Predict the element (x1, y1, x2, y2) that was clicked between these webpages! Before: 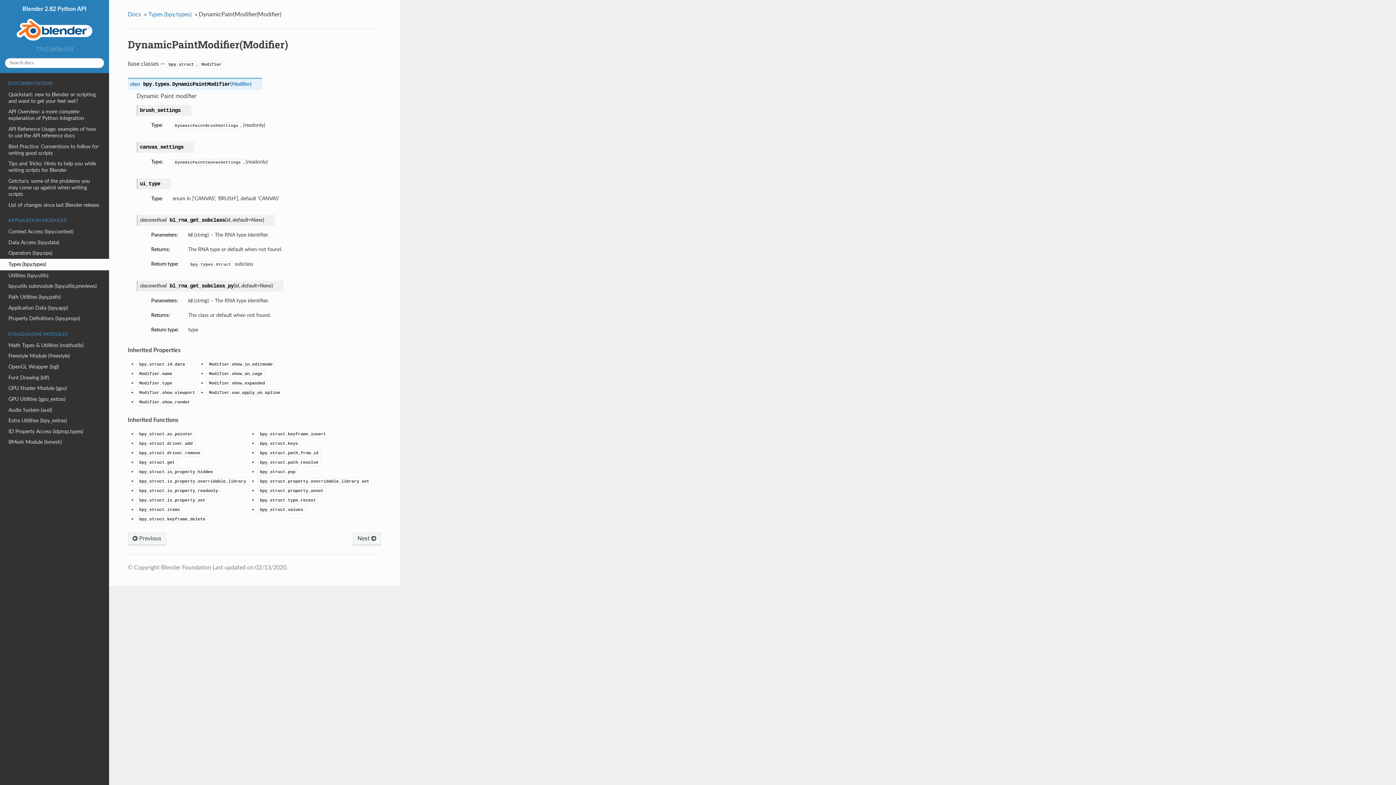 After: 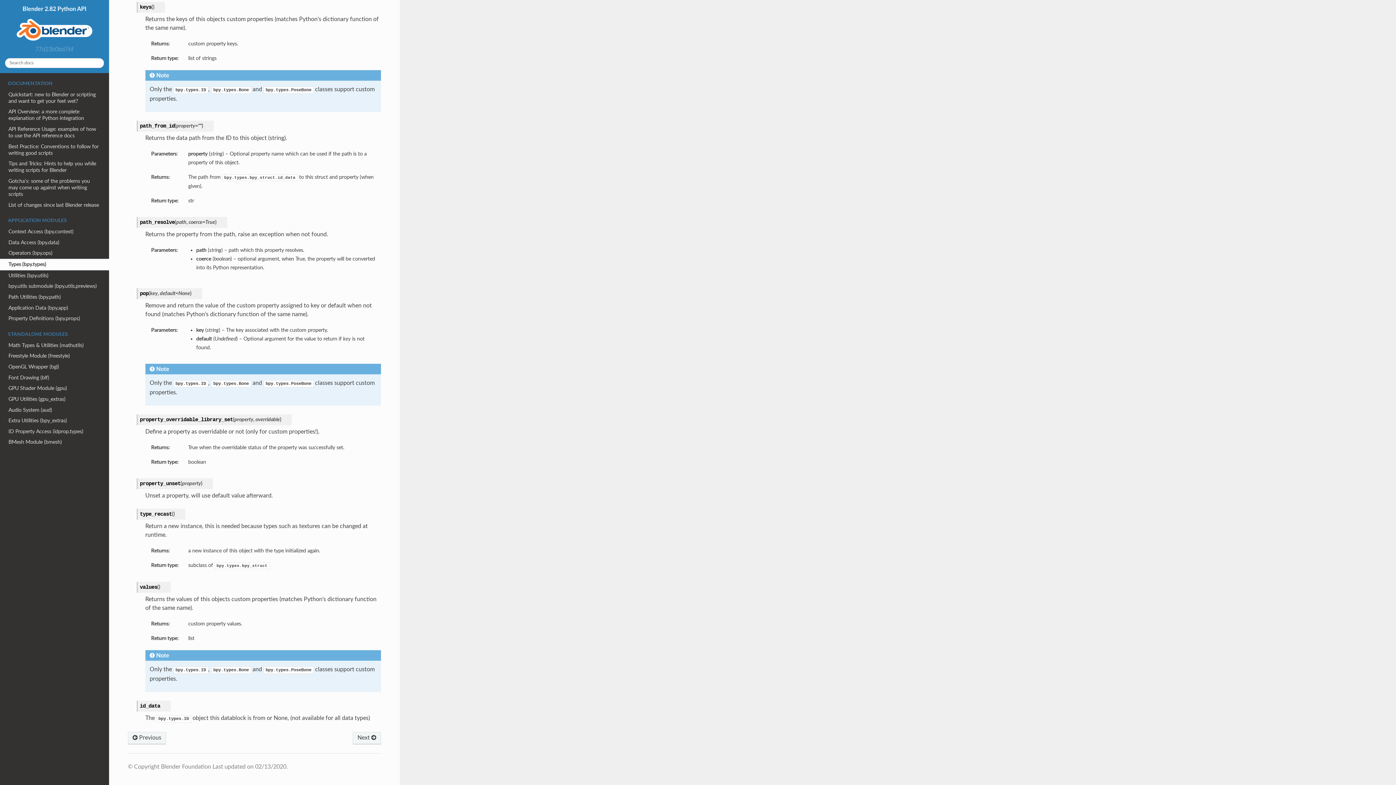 Action: bbox: (257, 487, 325, 493) label: bpy_struct.property_unset